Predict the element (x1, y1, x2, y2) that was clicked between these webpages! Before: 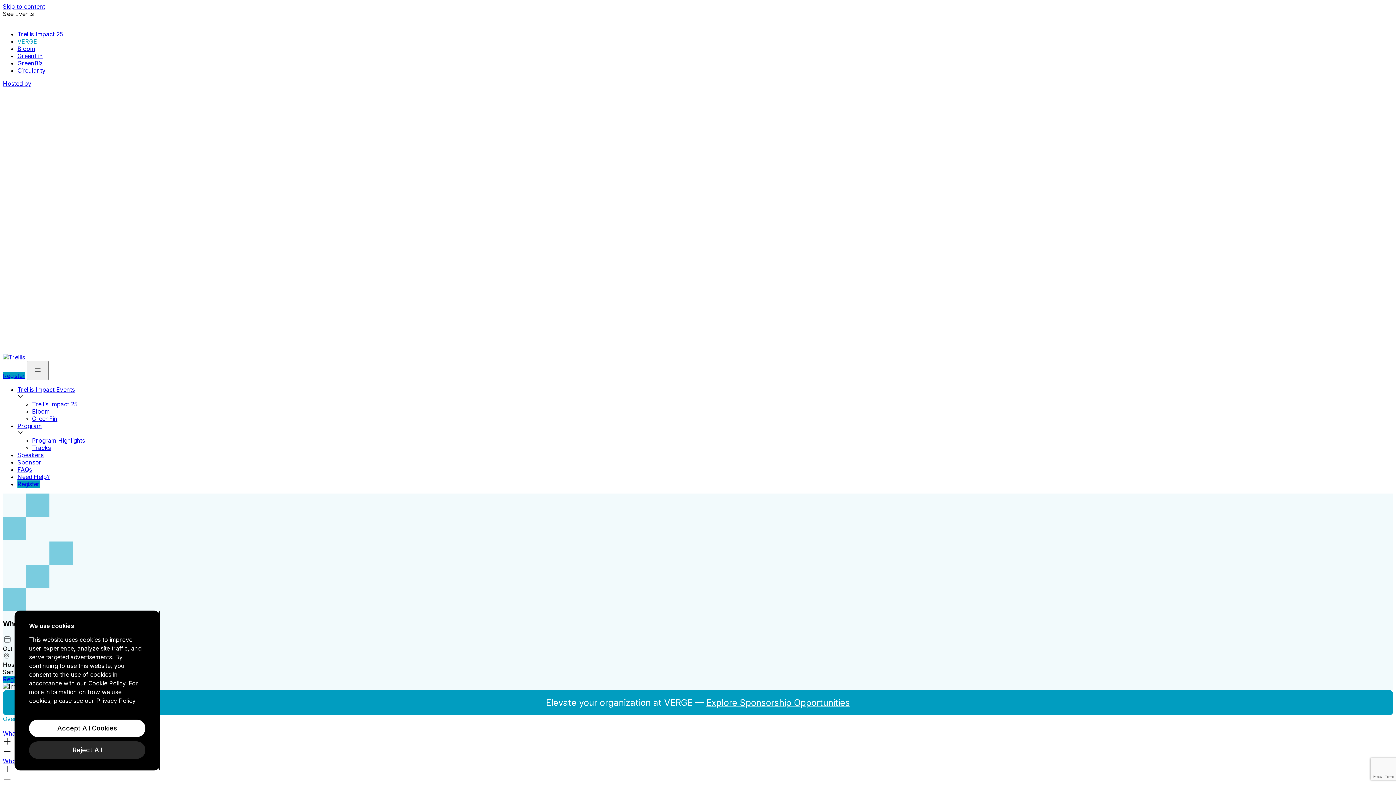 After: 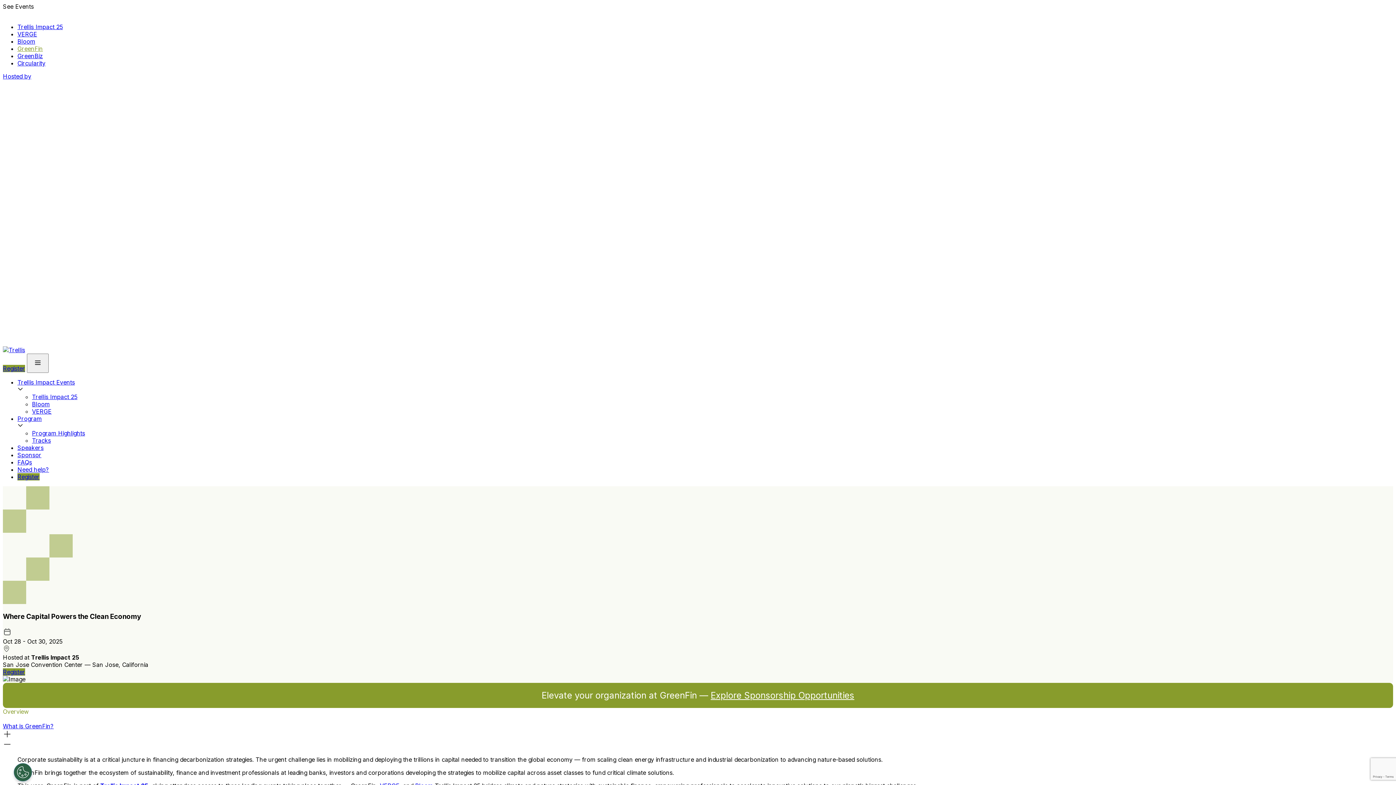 Action: label: GreenFin bbox: (17, 52, 42, 59)